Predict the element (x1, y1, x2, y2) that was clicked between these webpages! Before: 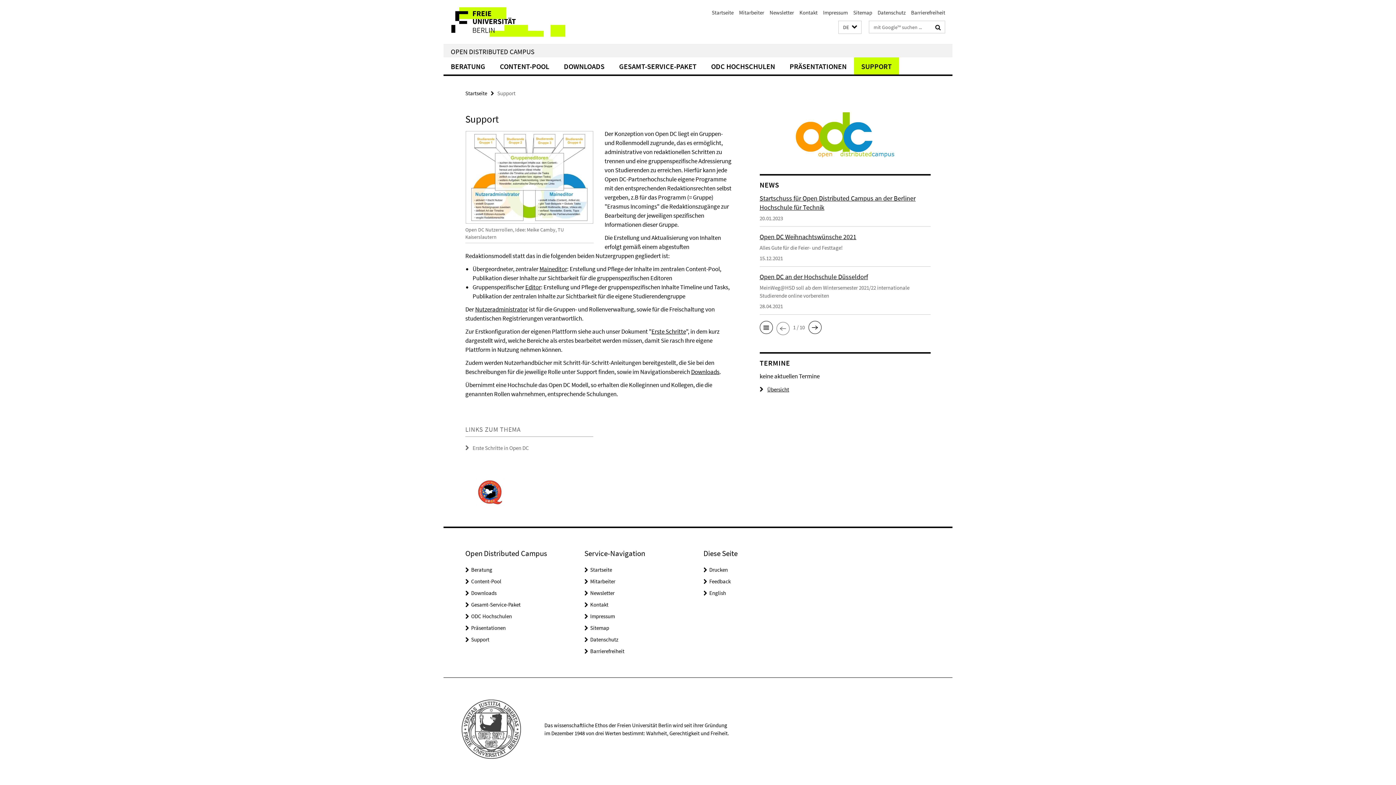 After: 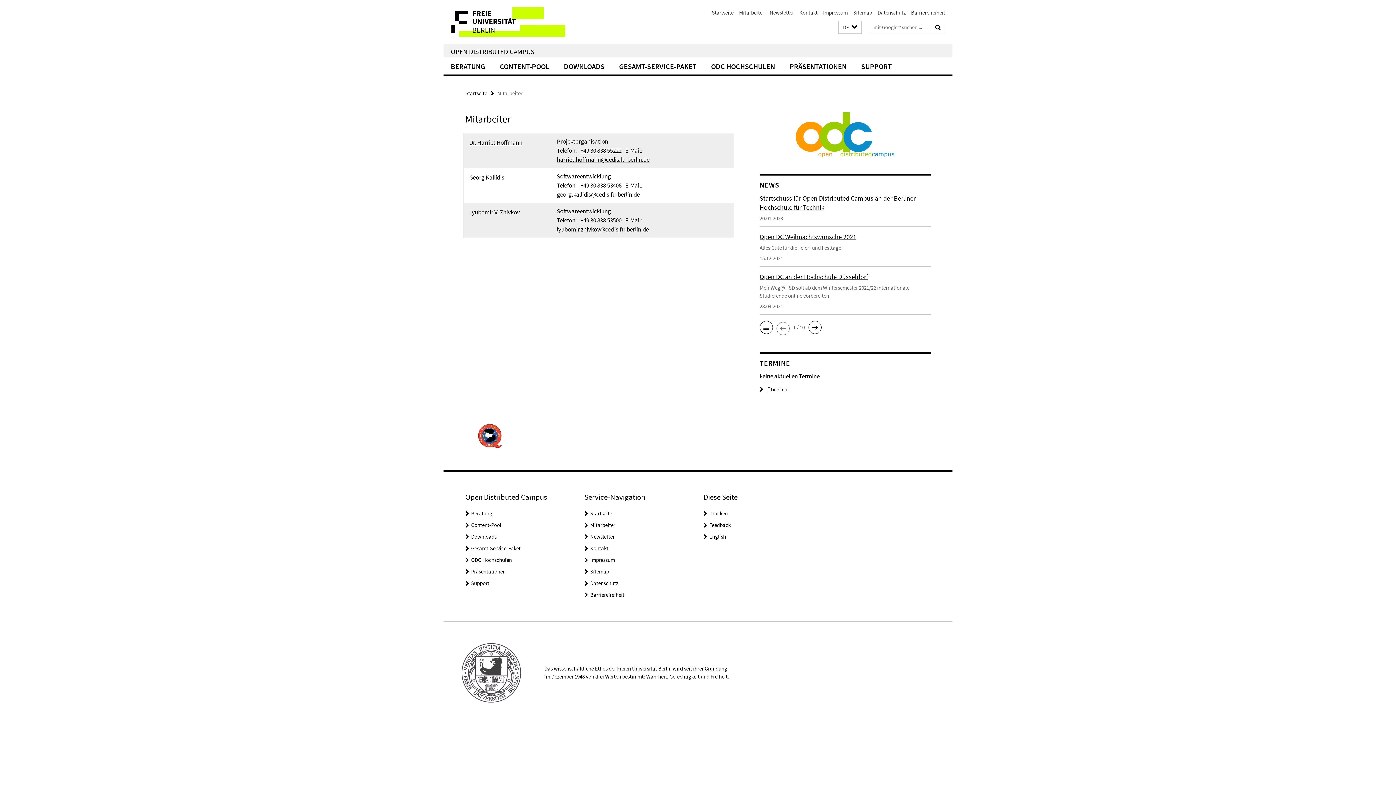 Action: bbox: (739, 9, 764, 16) label: Mitarbeiter